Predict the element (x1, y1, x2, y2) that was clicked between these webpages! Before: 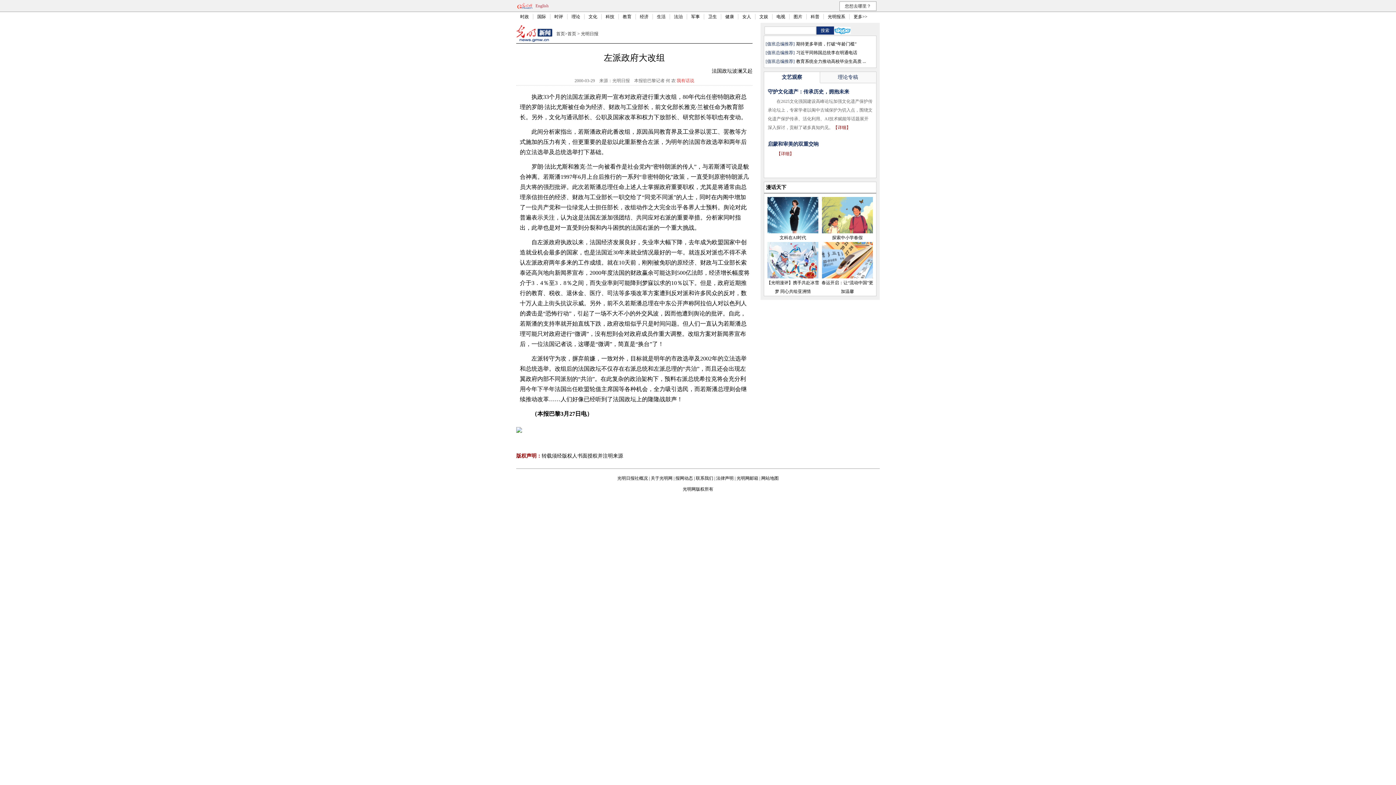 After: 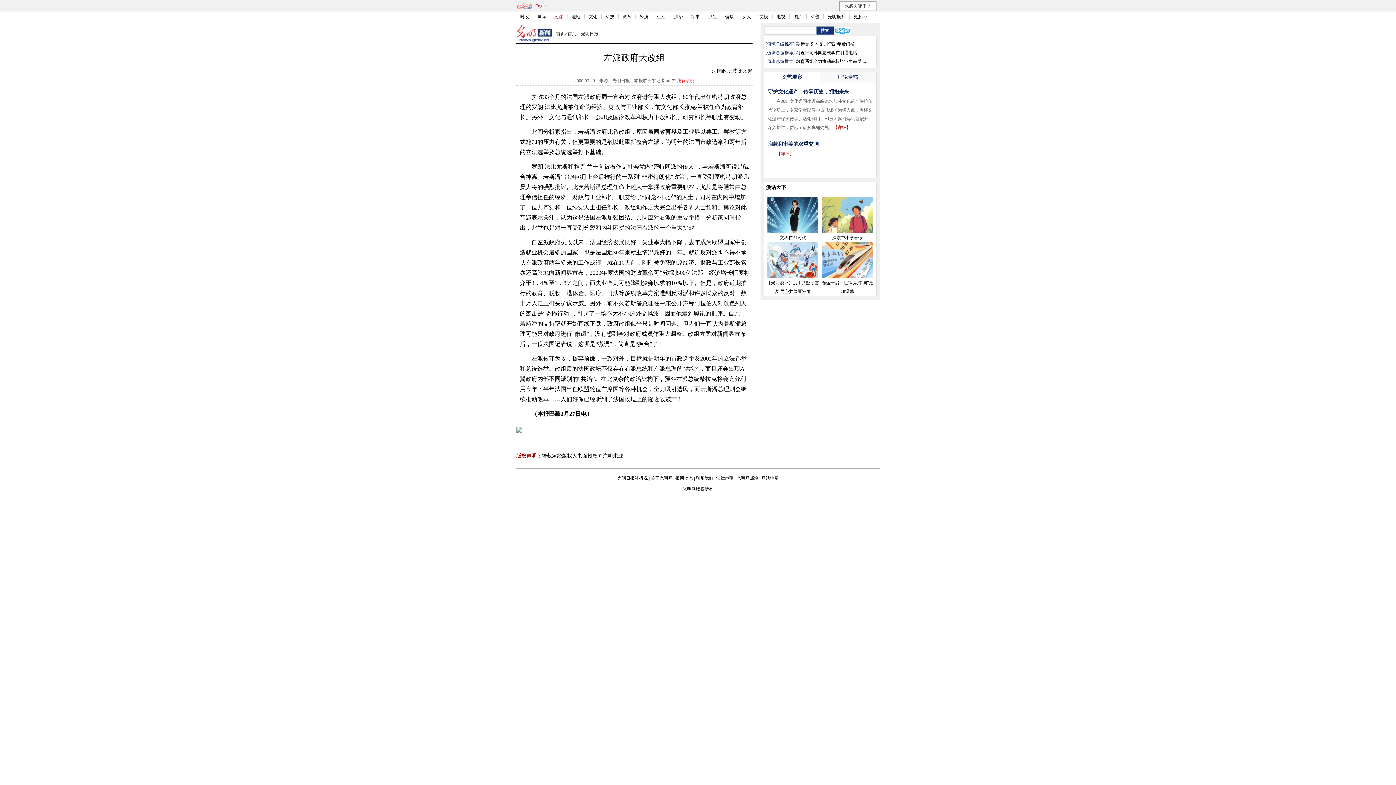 Action: label: 时评 bbox: (554, 14, 563, 19)